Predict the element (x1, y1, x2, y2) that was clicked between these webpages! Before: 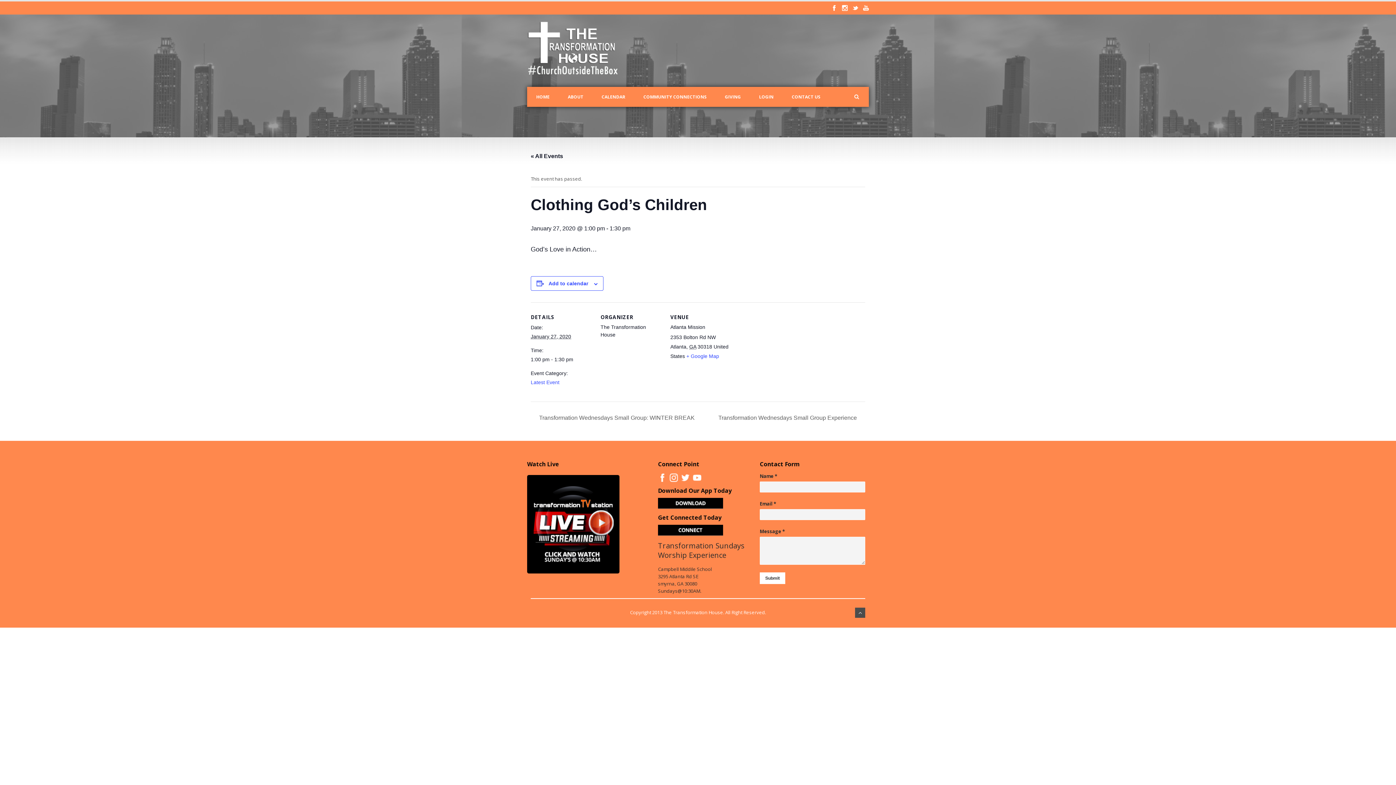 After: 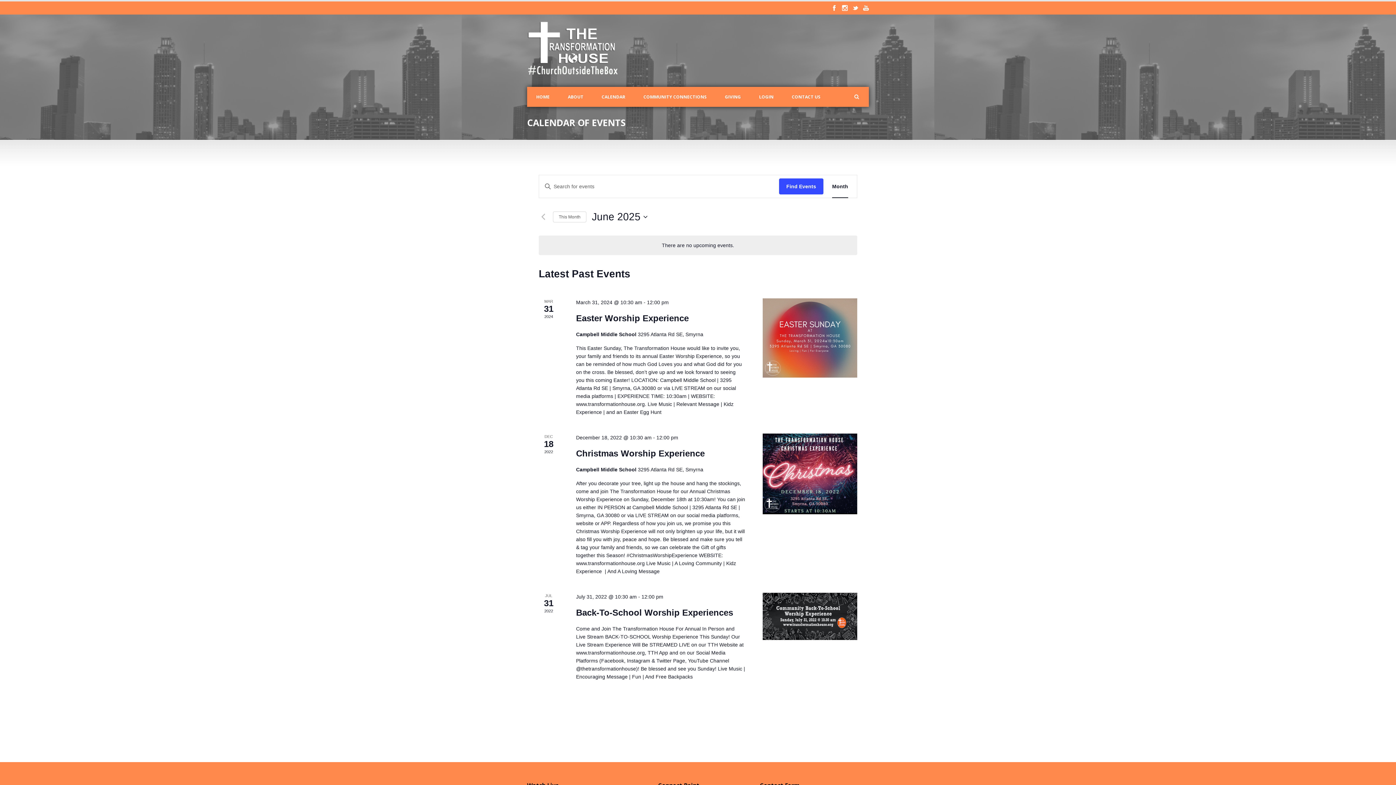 Action: label: CALENDAR bbox: (592, 87, 634, 107)